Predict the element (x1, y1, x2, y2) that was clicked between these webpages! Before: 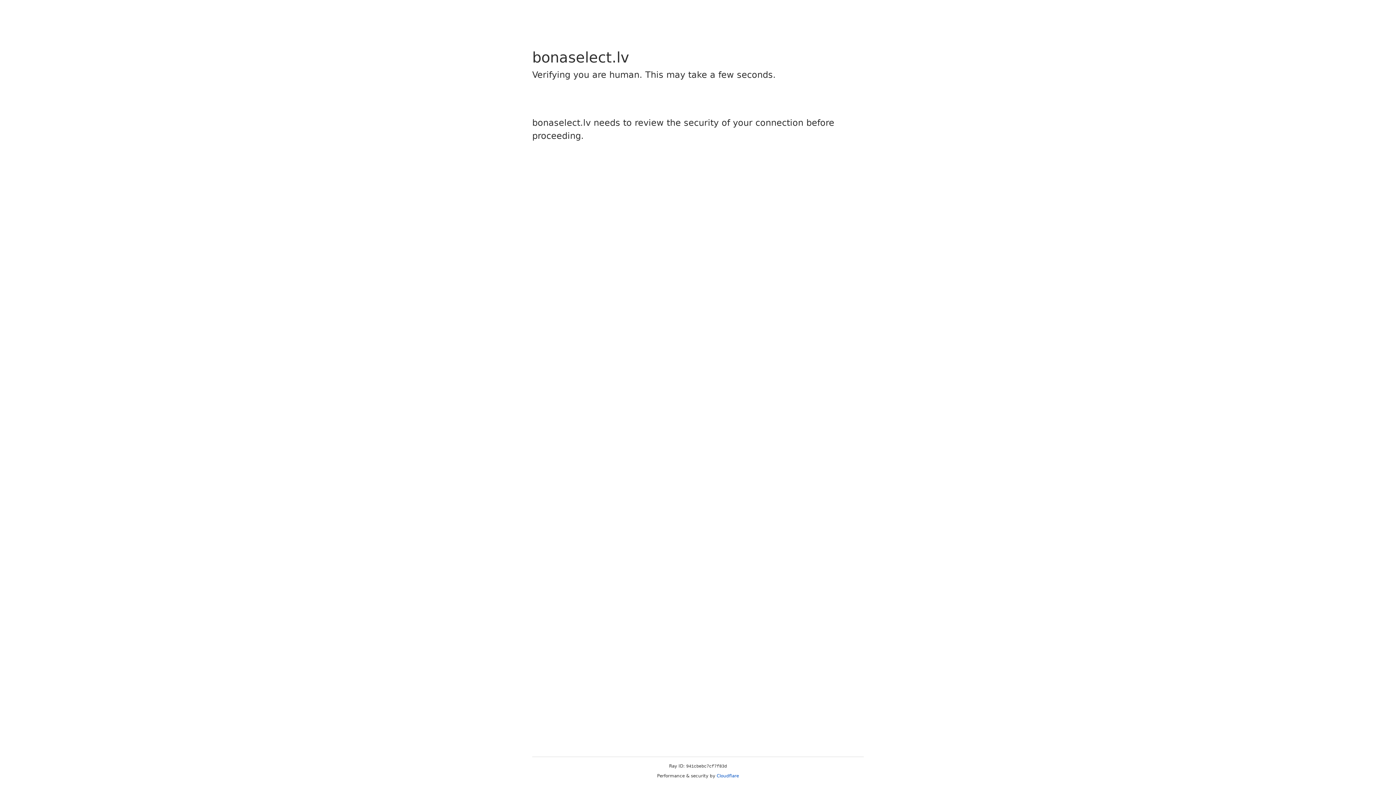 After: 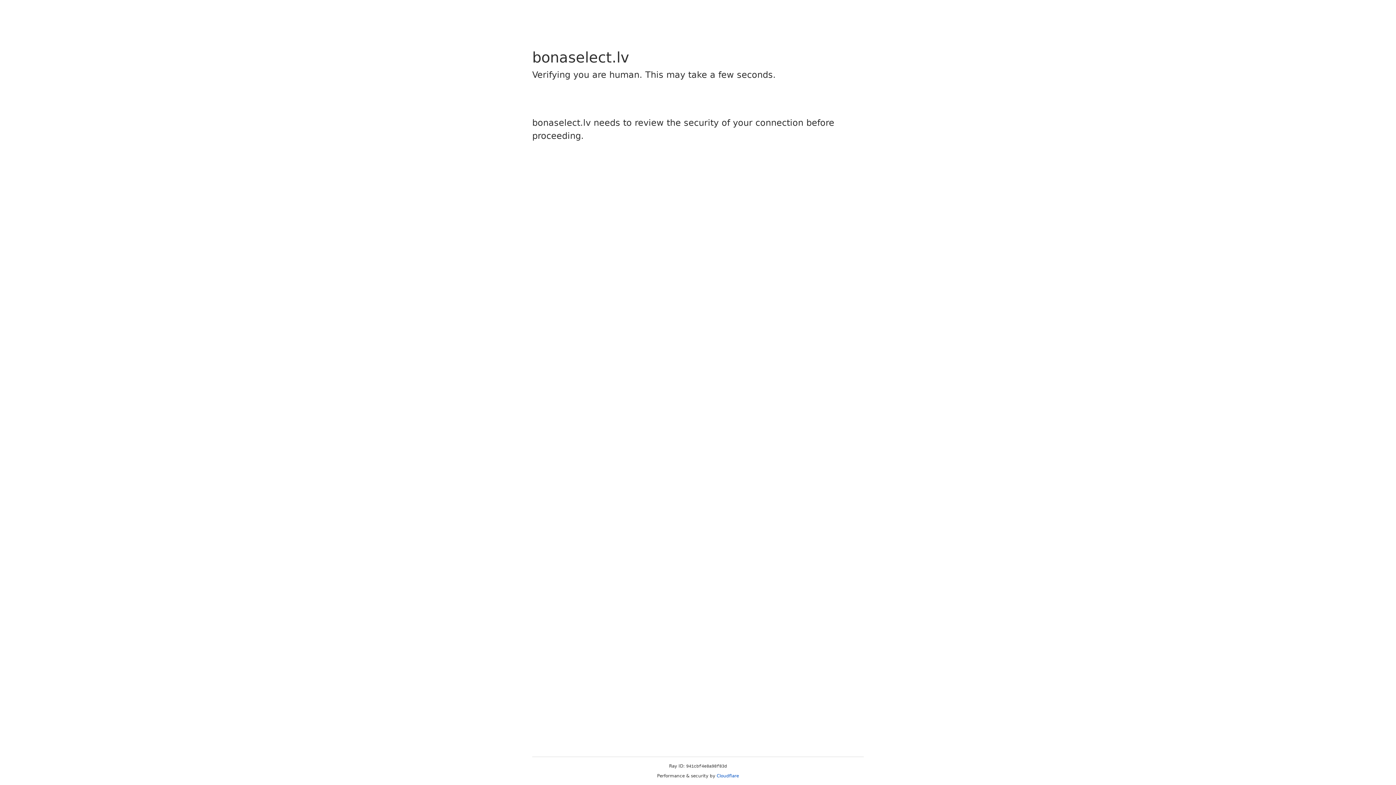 Action: label: Cloudflare bbox: (716, 773, 739, 778)